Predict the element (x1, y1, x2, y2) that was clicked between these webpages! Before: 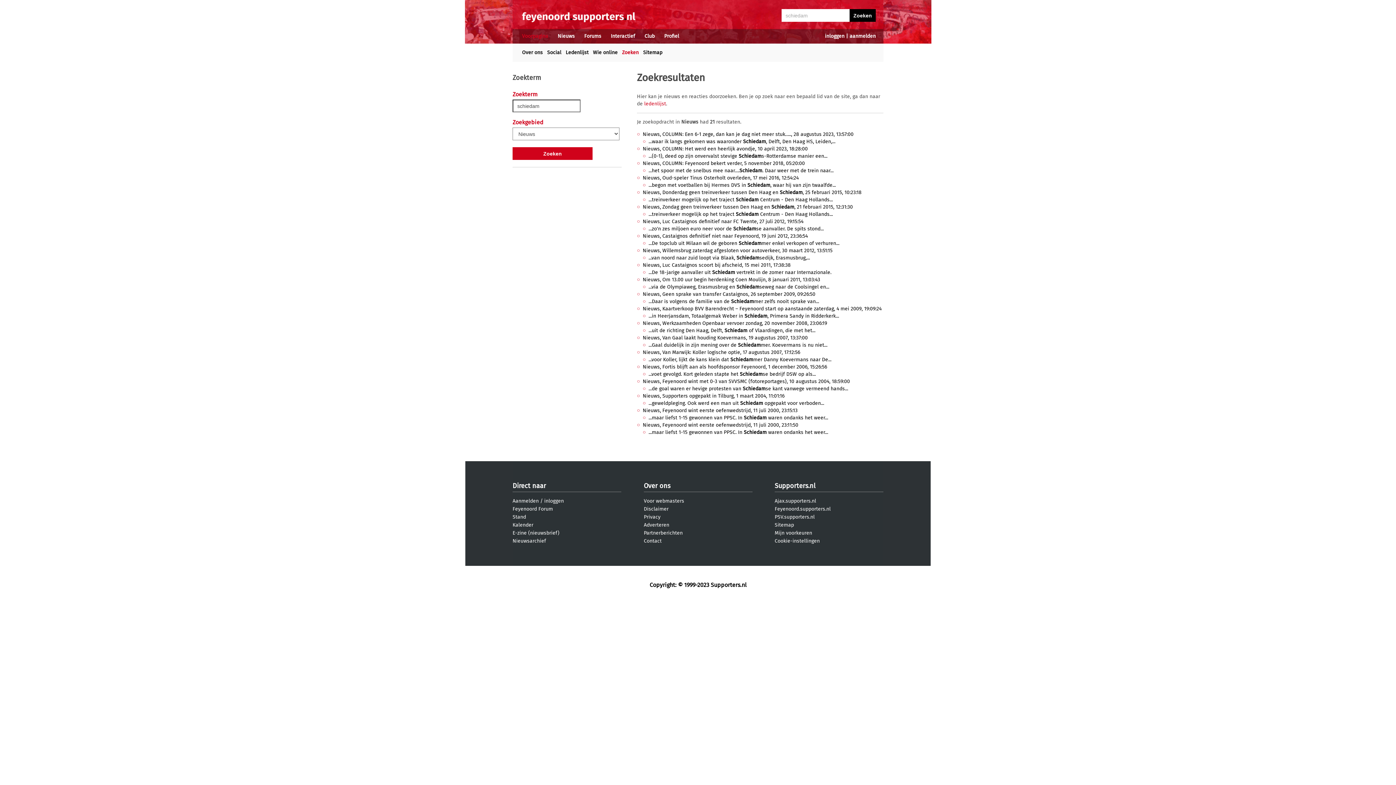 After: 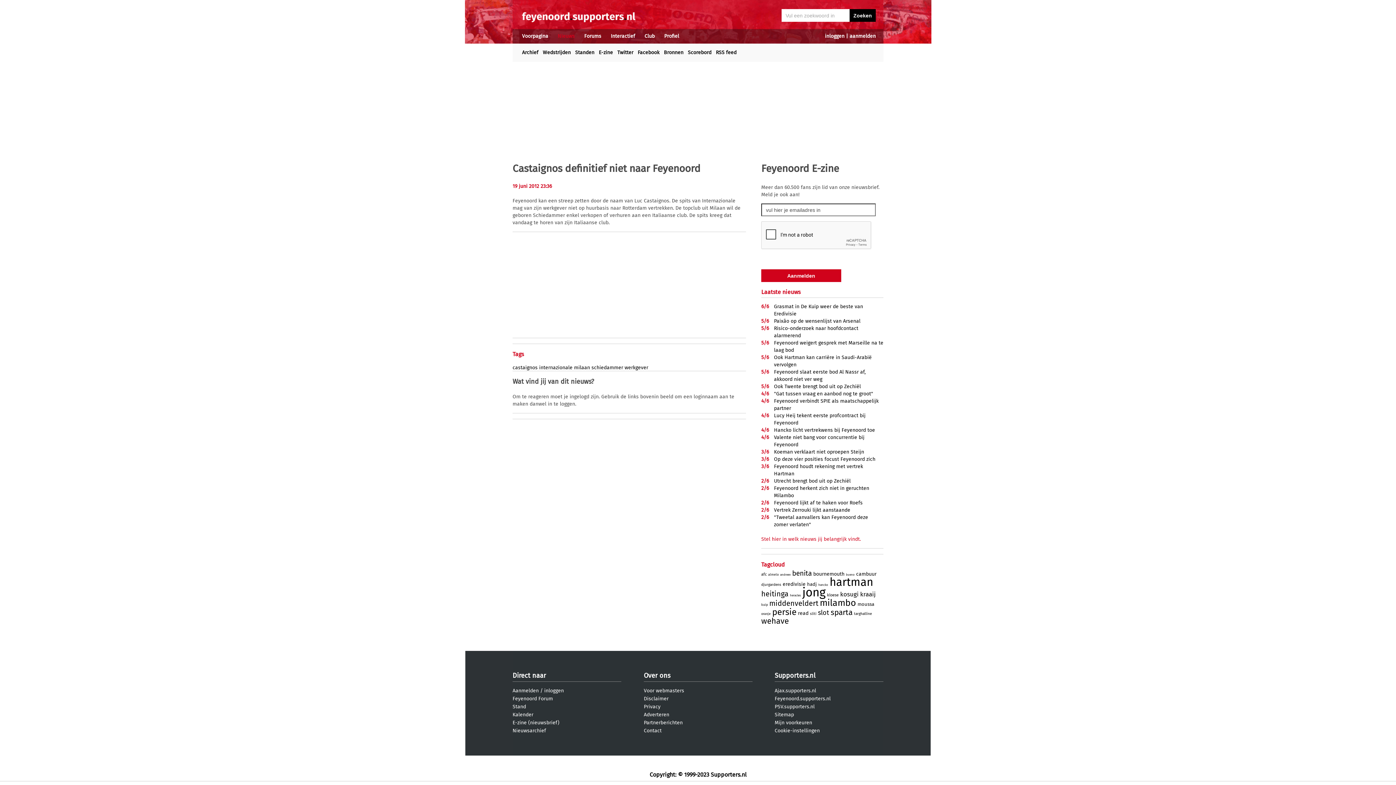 Action: bbox: (648, 240, 839, 246) label: ...De topclub uit Milaan wil de geboren Schiedammer enkel verkopen of verhuren...